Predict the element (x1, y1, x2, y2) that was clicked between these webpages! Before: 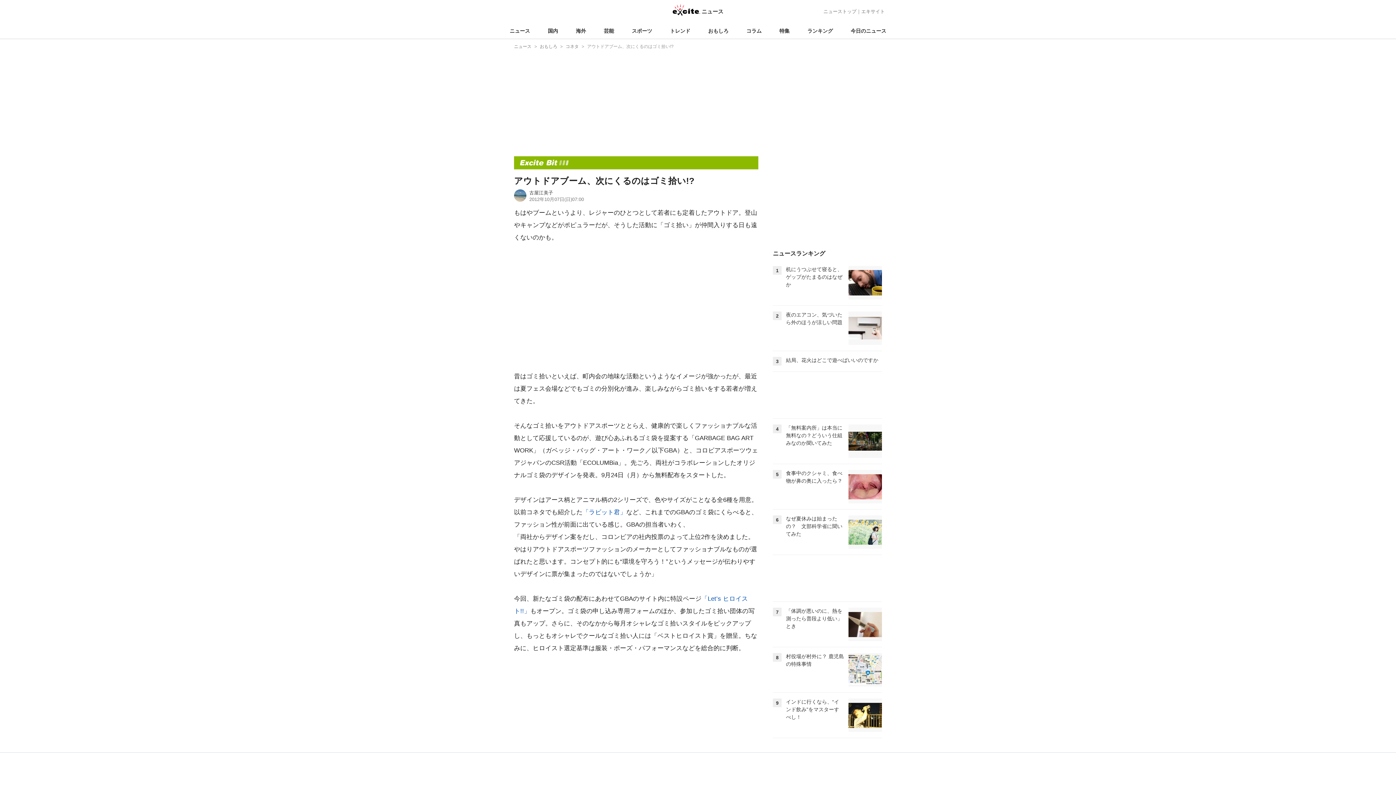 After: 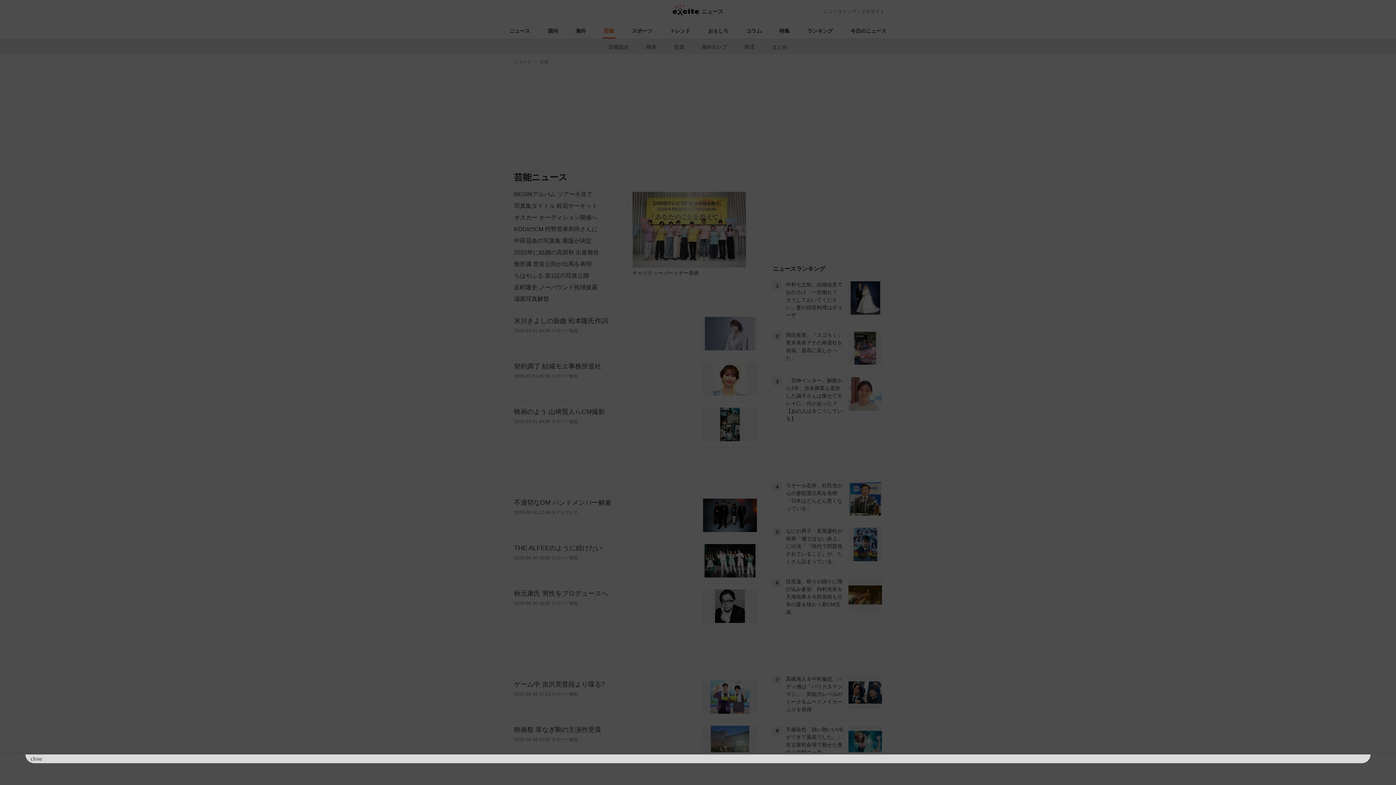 Action: bbox: (602, 23, 615, 38) label: 芸能